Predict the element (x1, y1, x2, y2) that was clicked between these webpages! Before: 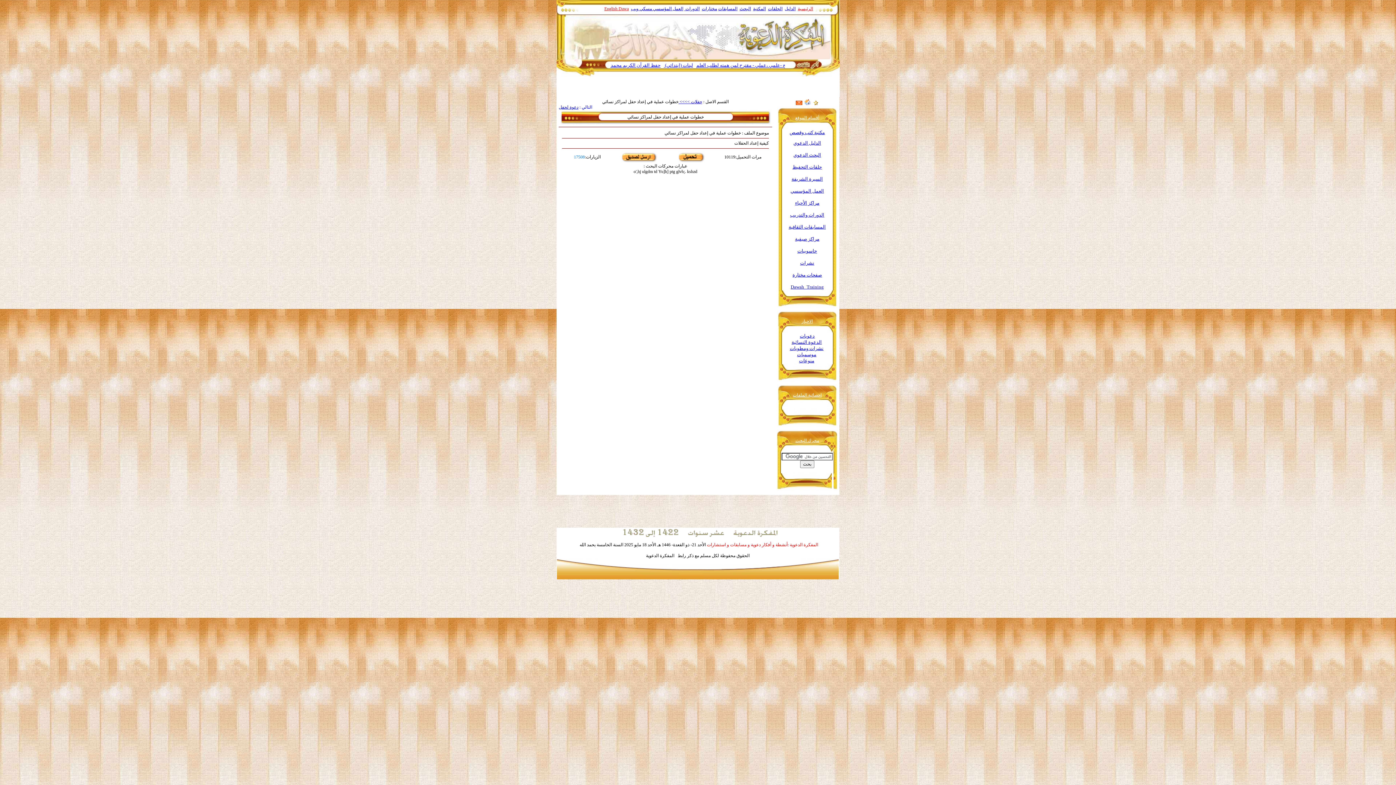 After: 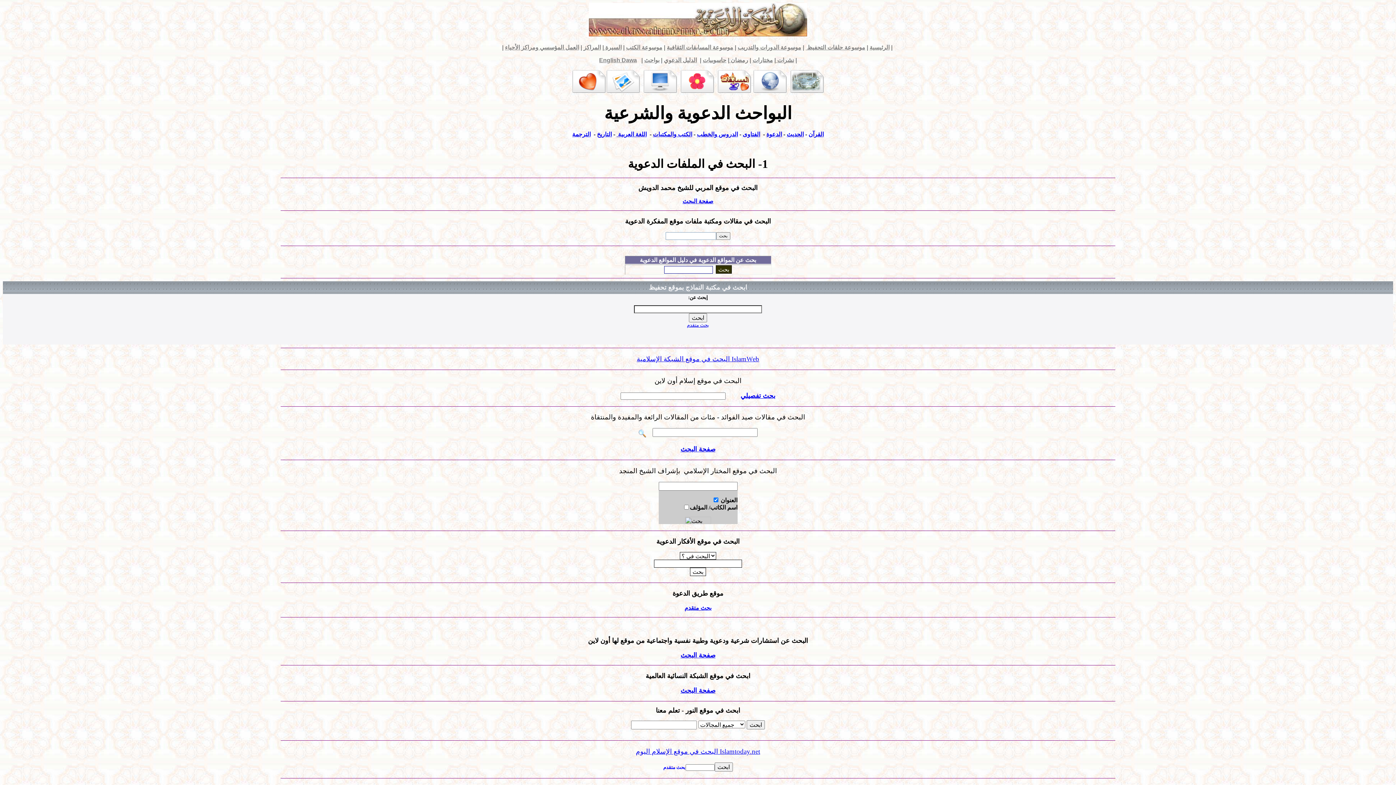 Action: bbox: (739, 6, 751, 11) label: البحث